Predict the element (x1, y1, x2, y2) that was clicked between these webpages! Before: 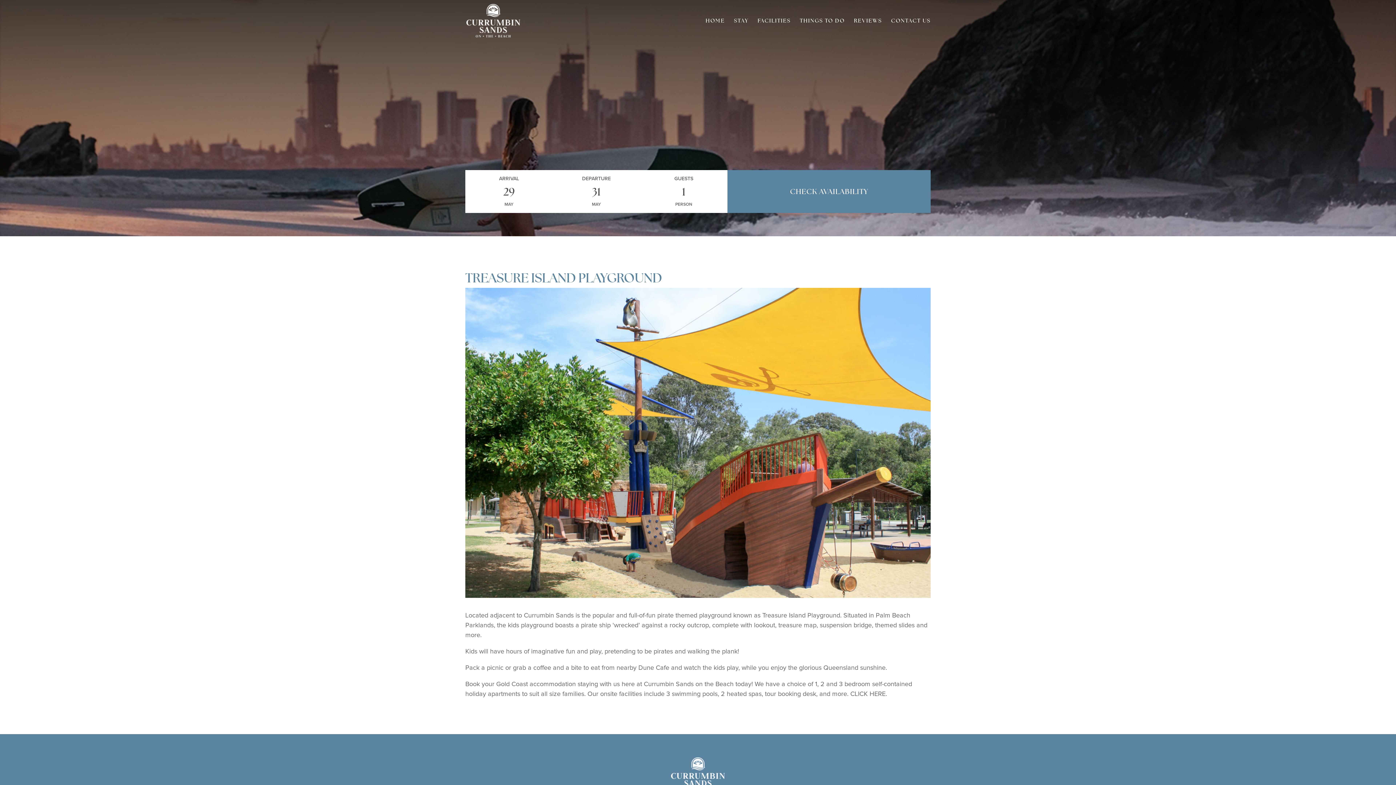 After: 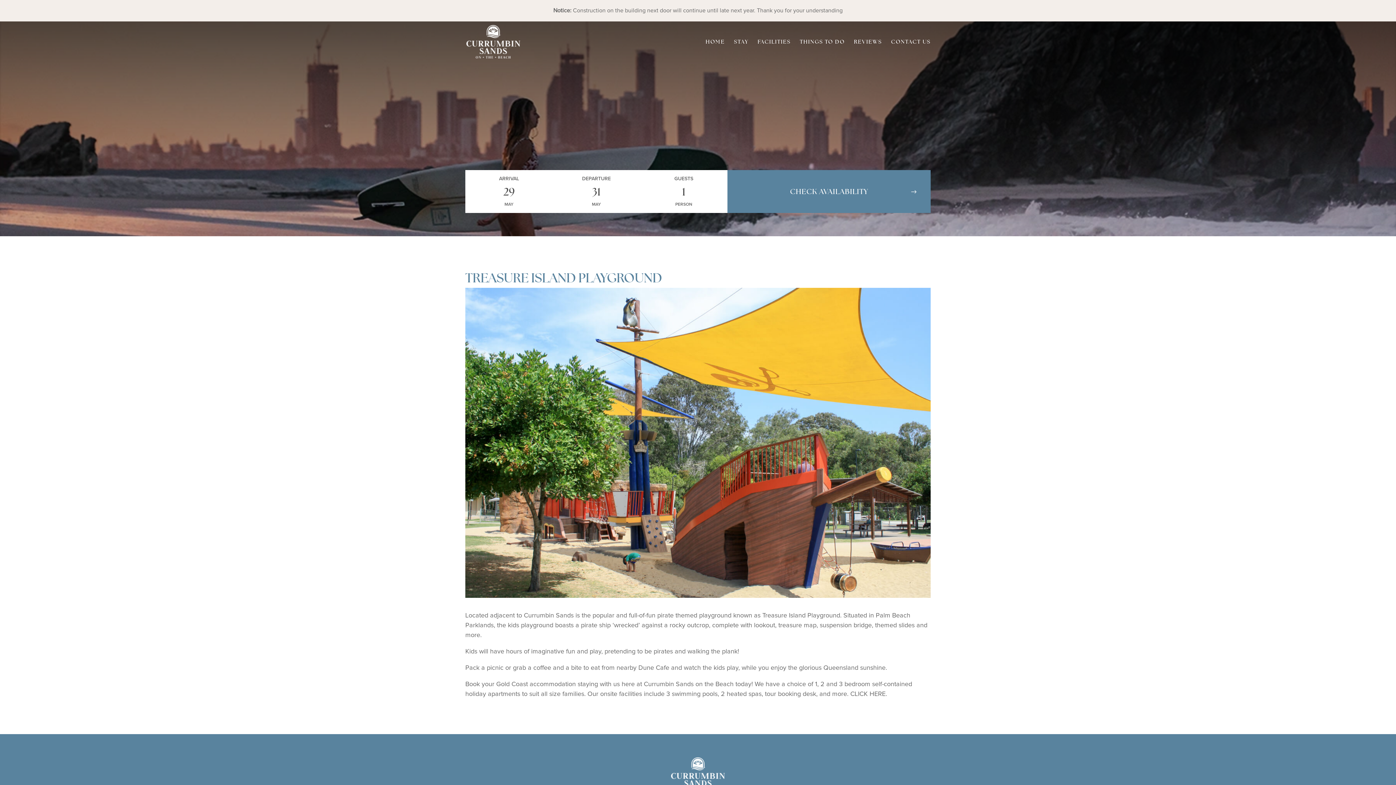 Action: bbox: (727, 170, 930, 213) label: CHECK AVAILABILITY